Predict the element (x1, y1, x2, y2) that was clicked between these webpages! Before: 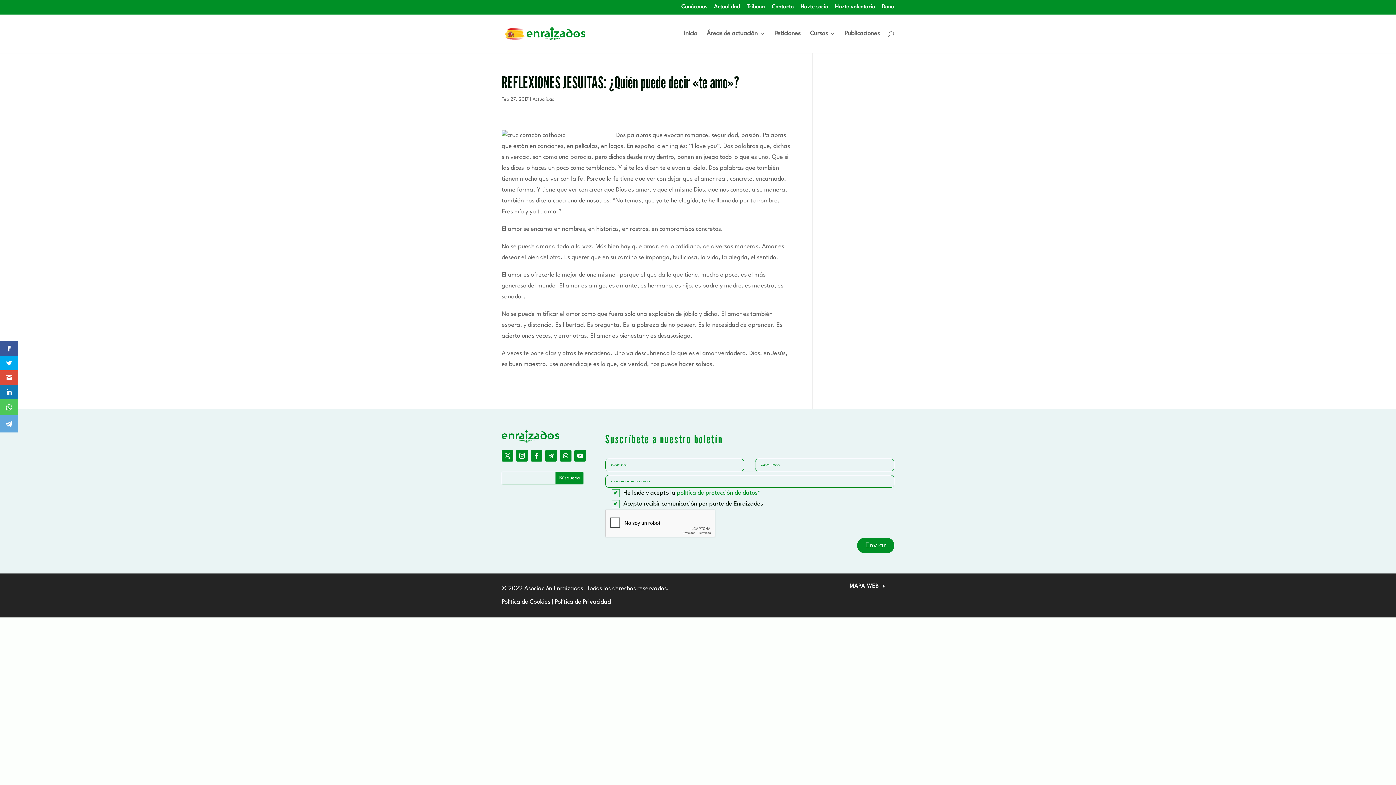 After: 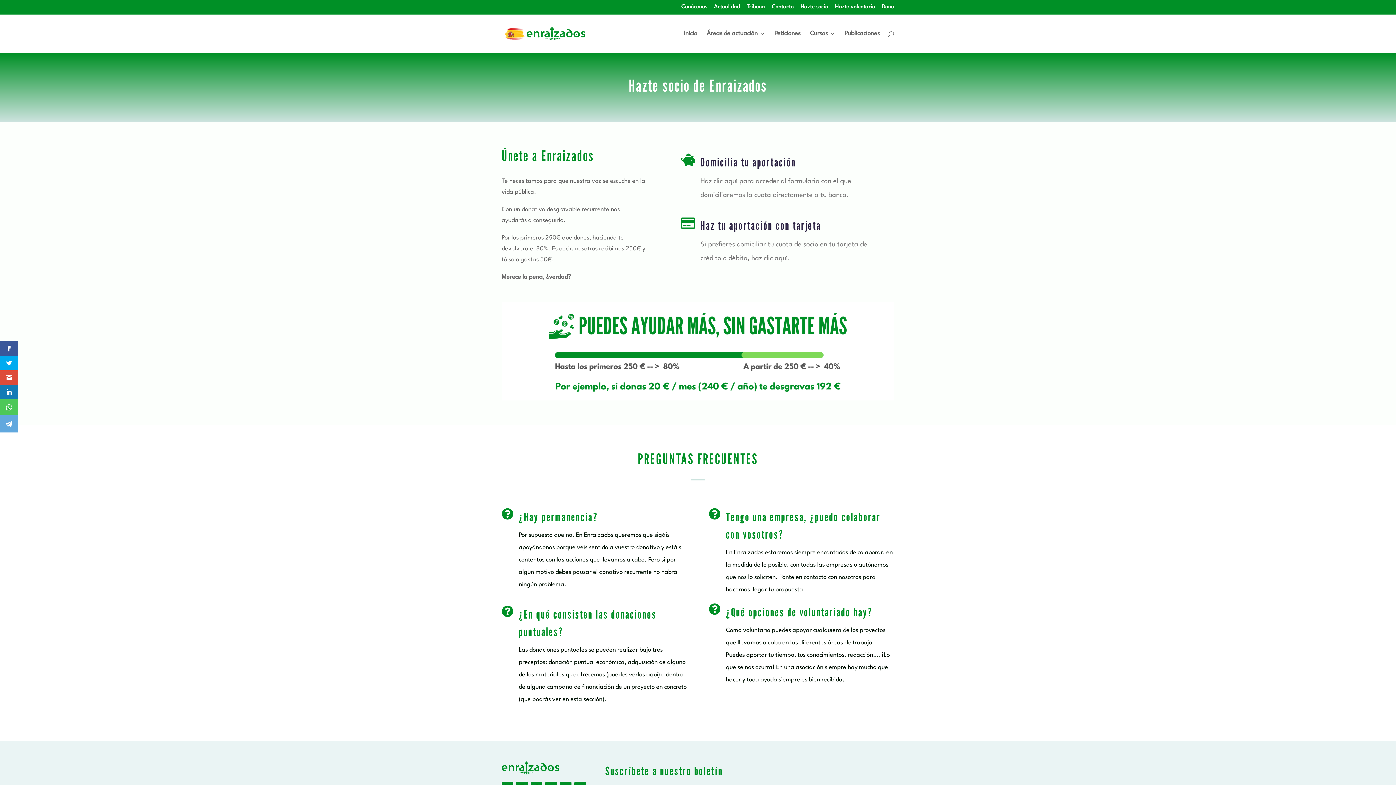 Action: bbox: (800, 4, 828, 14) label: Hazte socio